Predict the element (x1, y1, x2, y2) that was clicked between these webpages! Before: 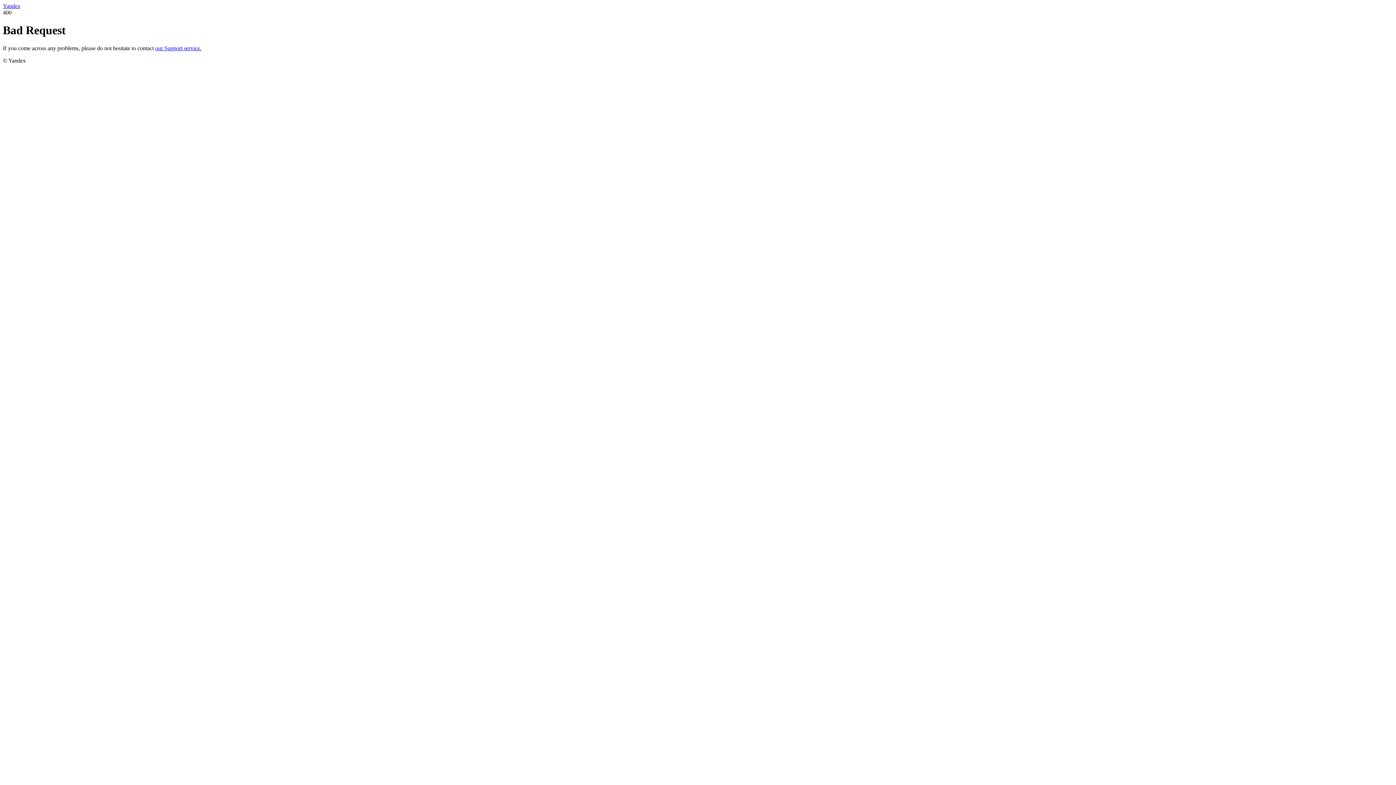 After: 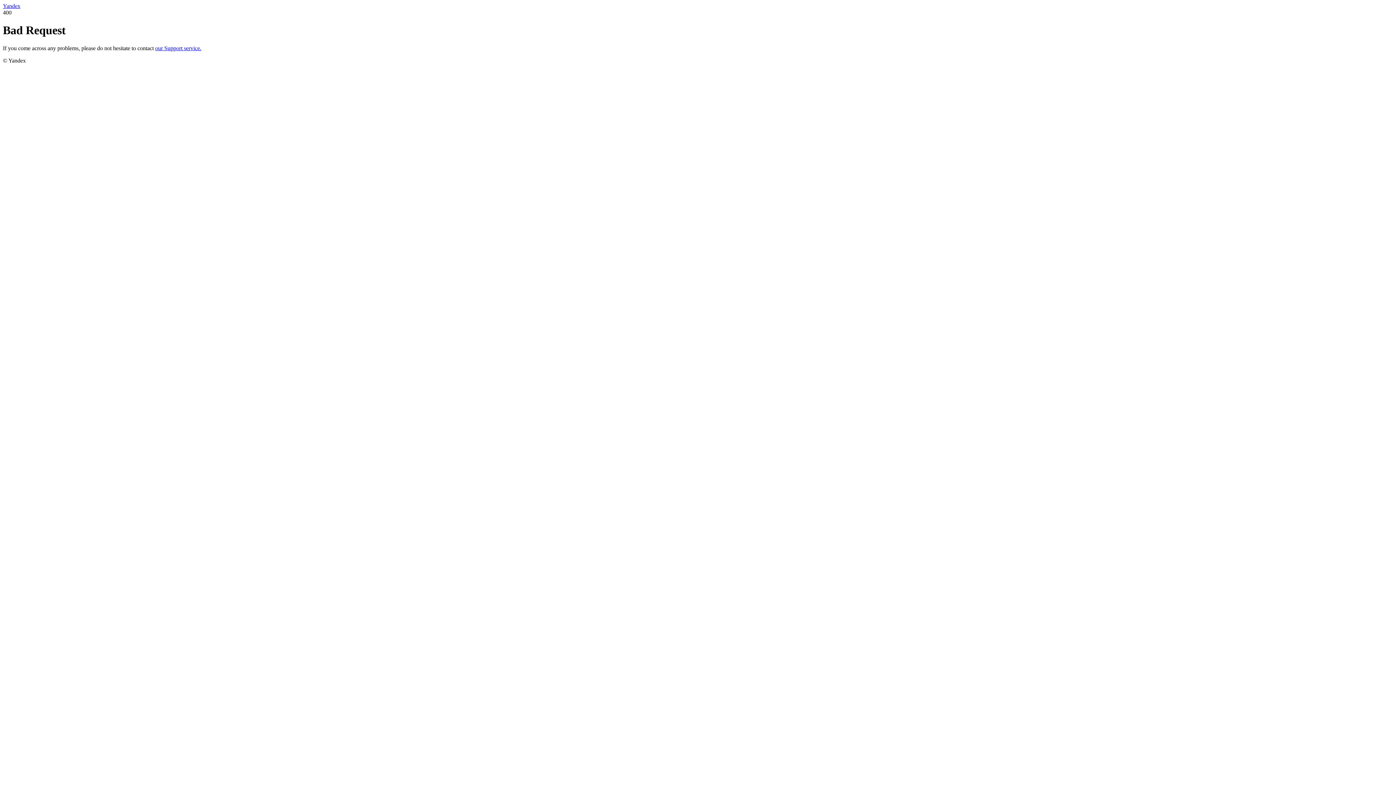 Action: label: Yandex bbox: (2, 2, 20, 9)